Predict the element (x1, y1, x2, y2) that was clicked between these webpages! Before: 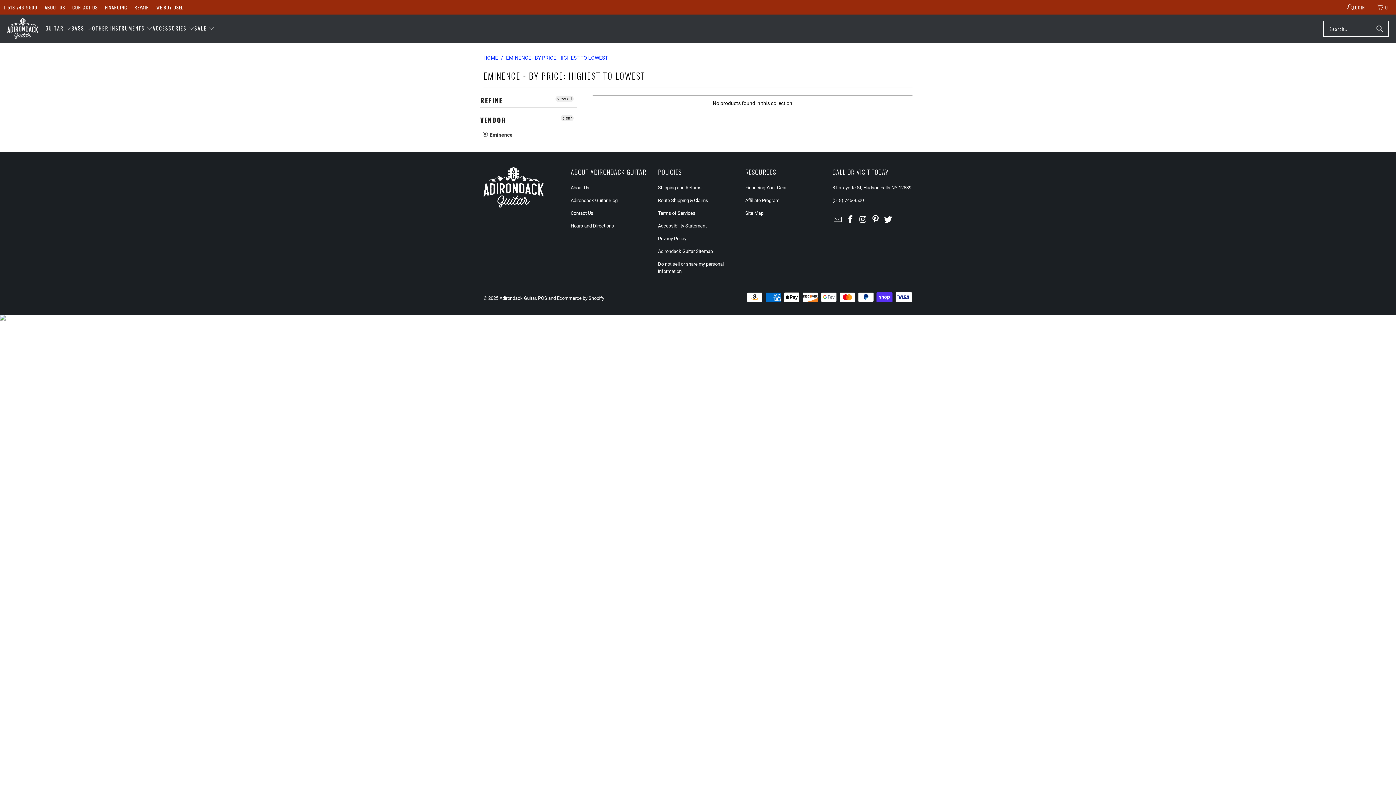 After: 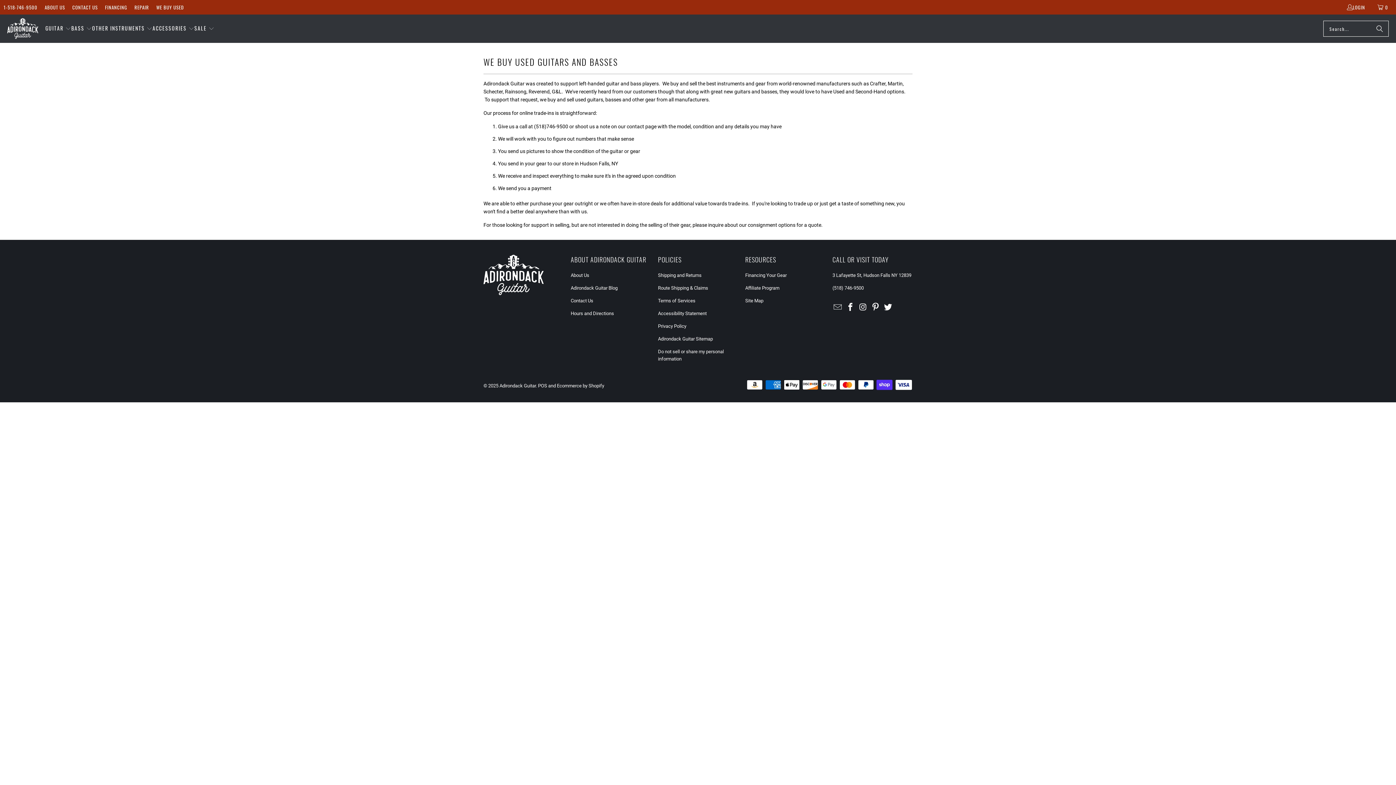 Action: label: WE BUY USED bbox: (156, 3, 184, 11)